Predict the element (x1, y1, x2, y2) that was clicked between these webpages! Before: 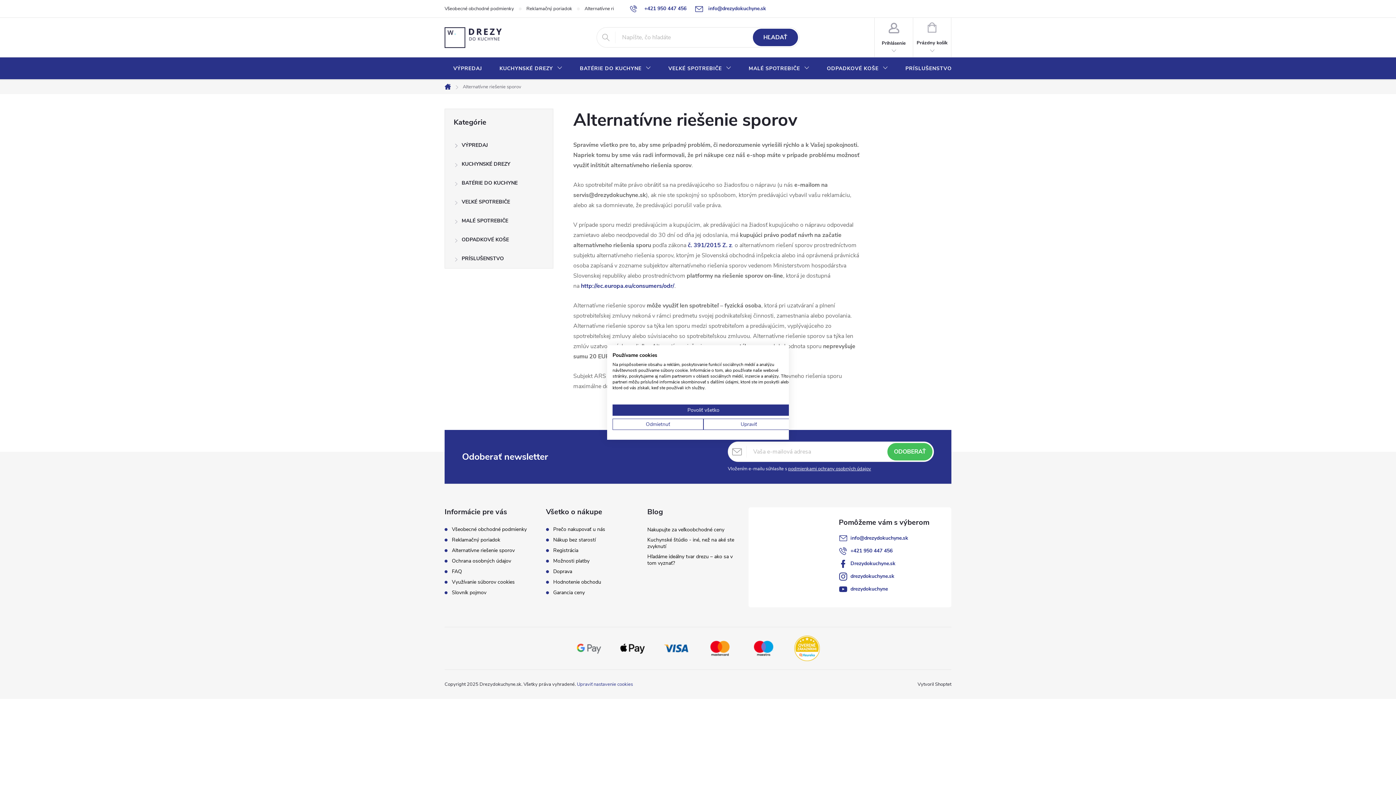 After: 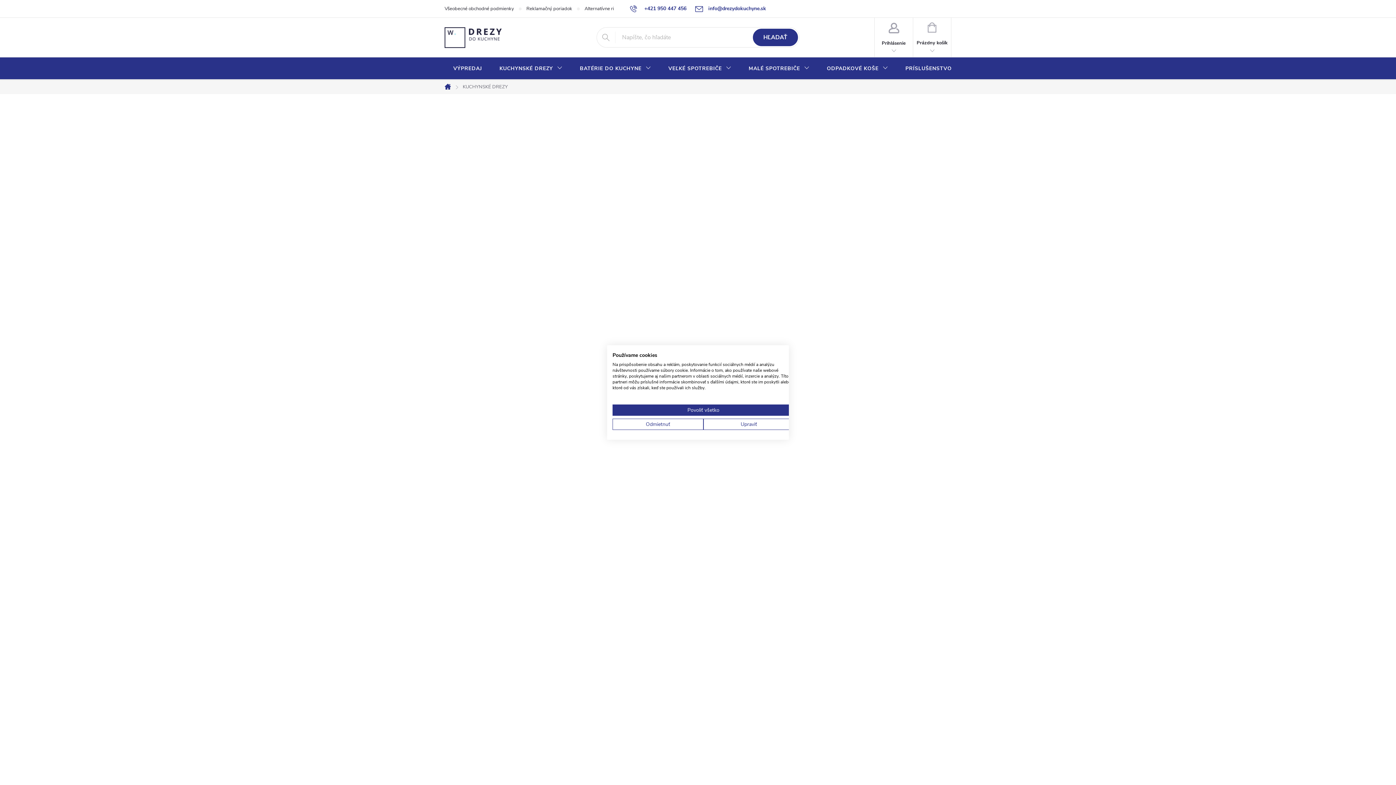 Action: bbox: (490, 57, 571, 80) label: KUCHYNSKÉ DREZY